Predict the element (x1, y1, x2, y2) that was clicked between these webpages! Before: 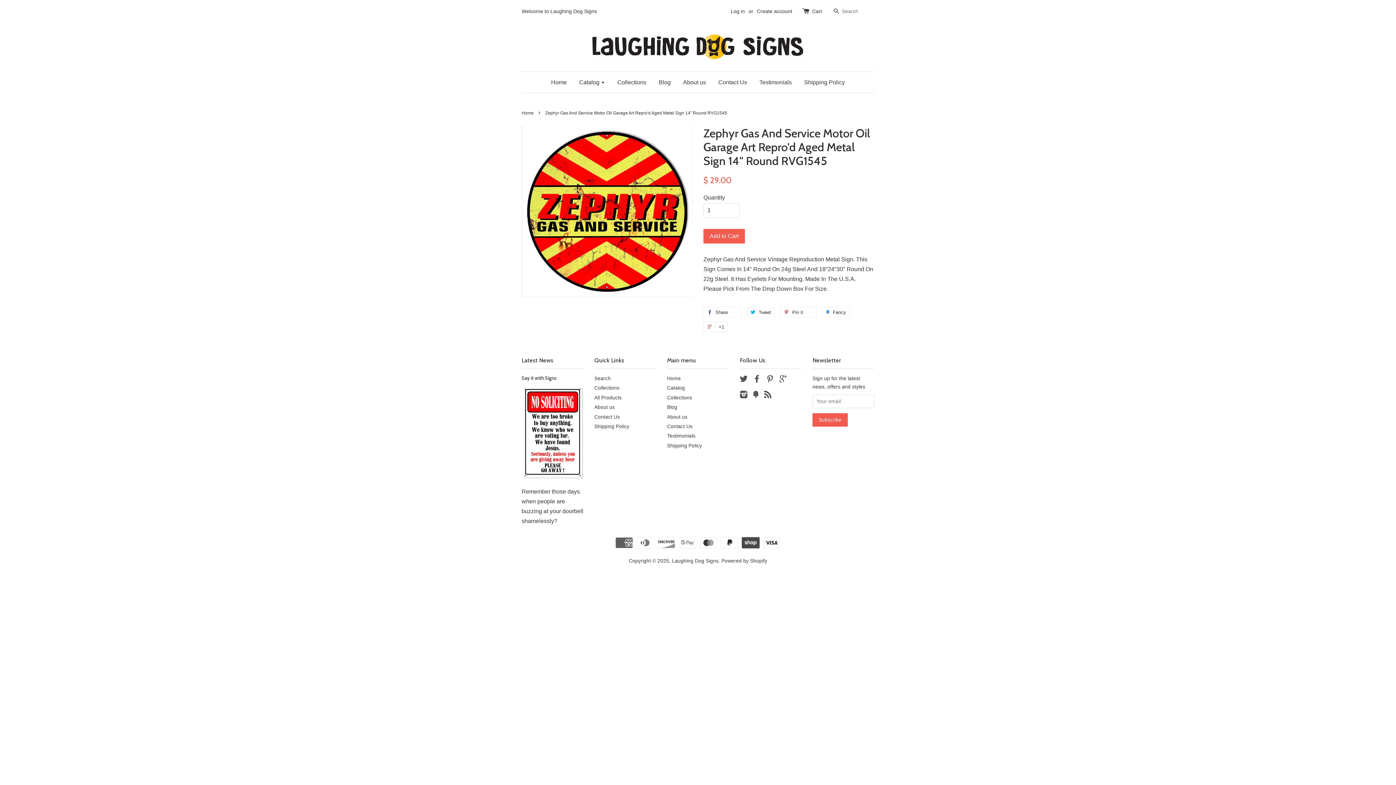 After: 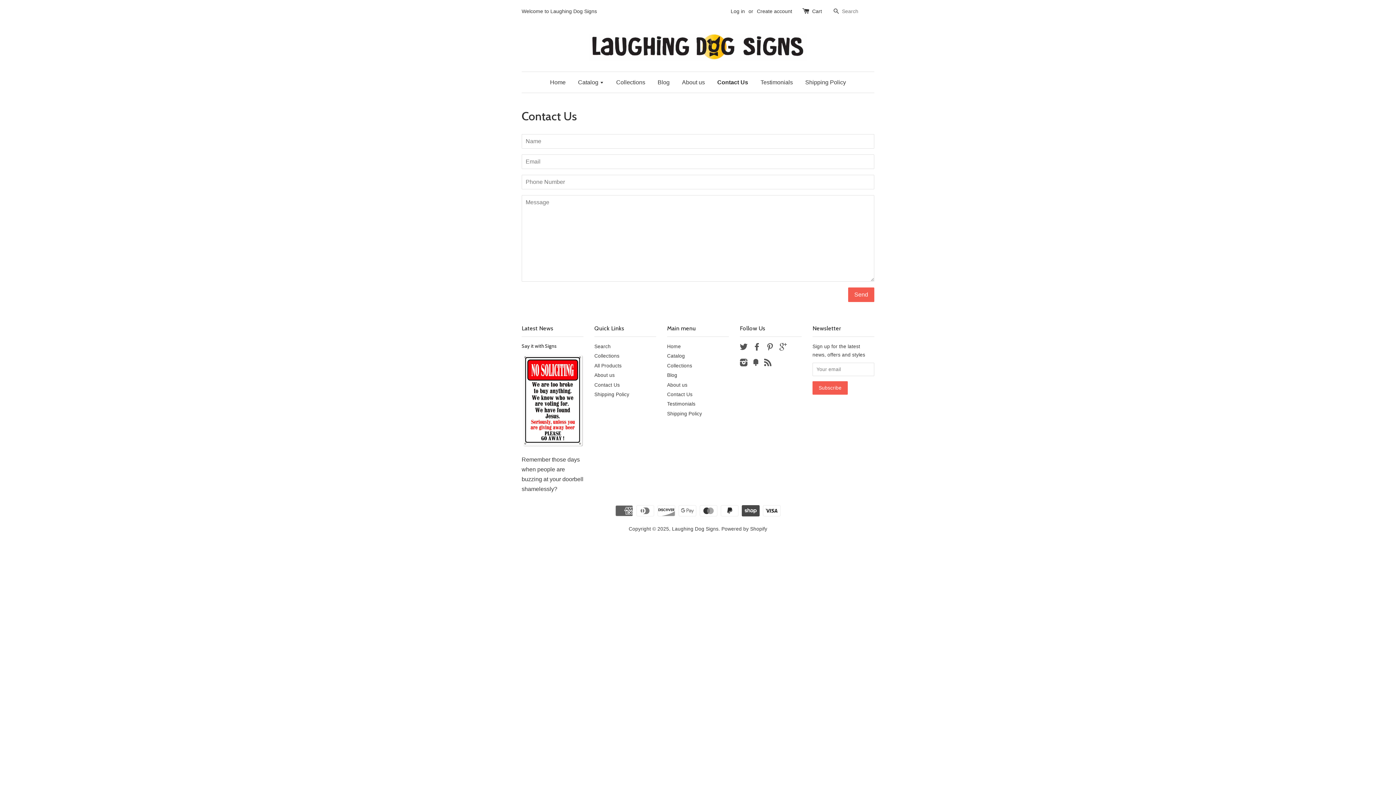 Action: bbox: (713, 72, 752, 92) label: Contact Us